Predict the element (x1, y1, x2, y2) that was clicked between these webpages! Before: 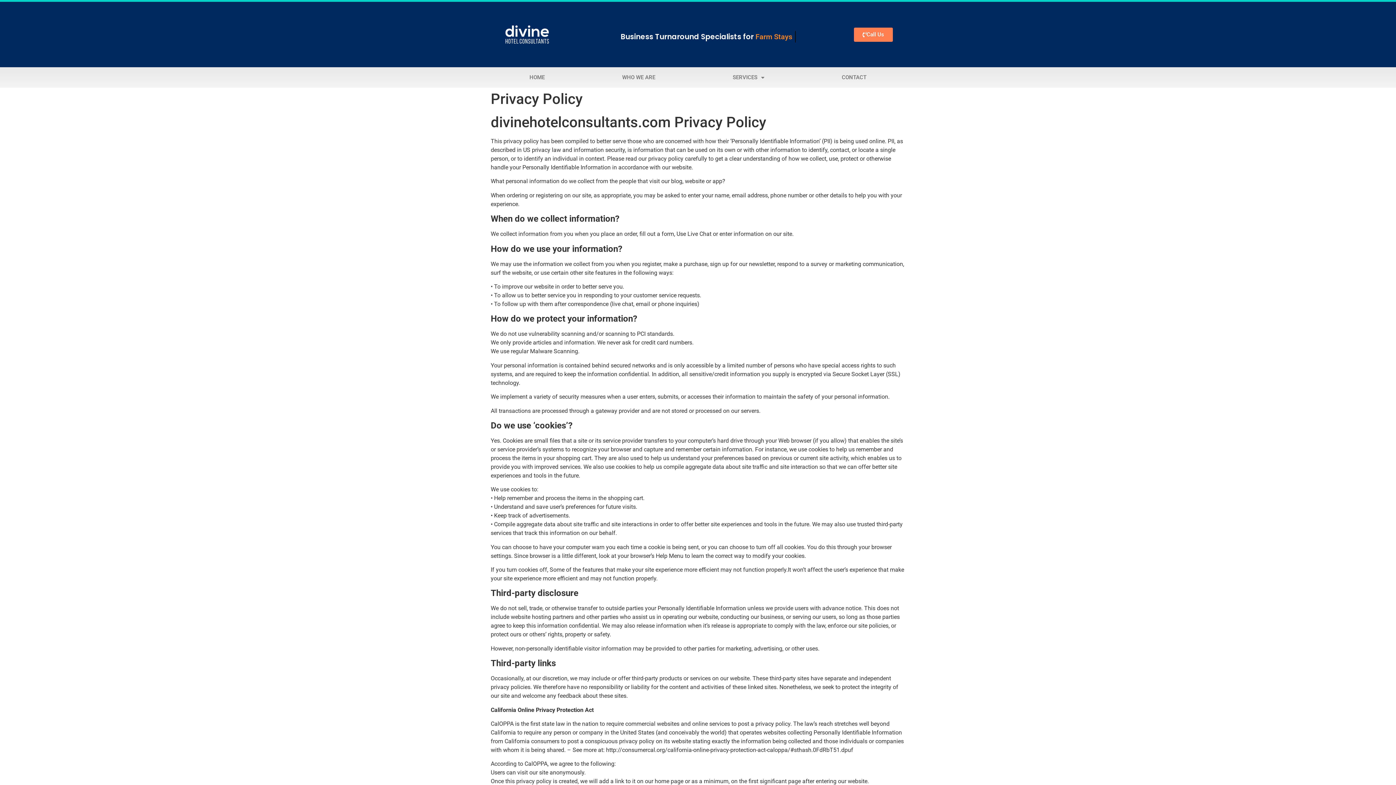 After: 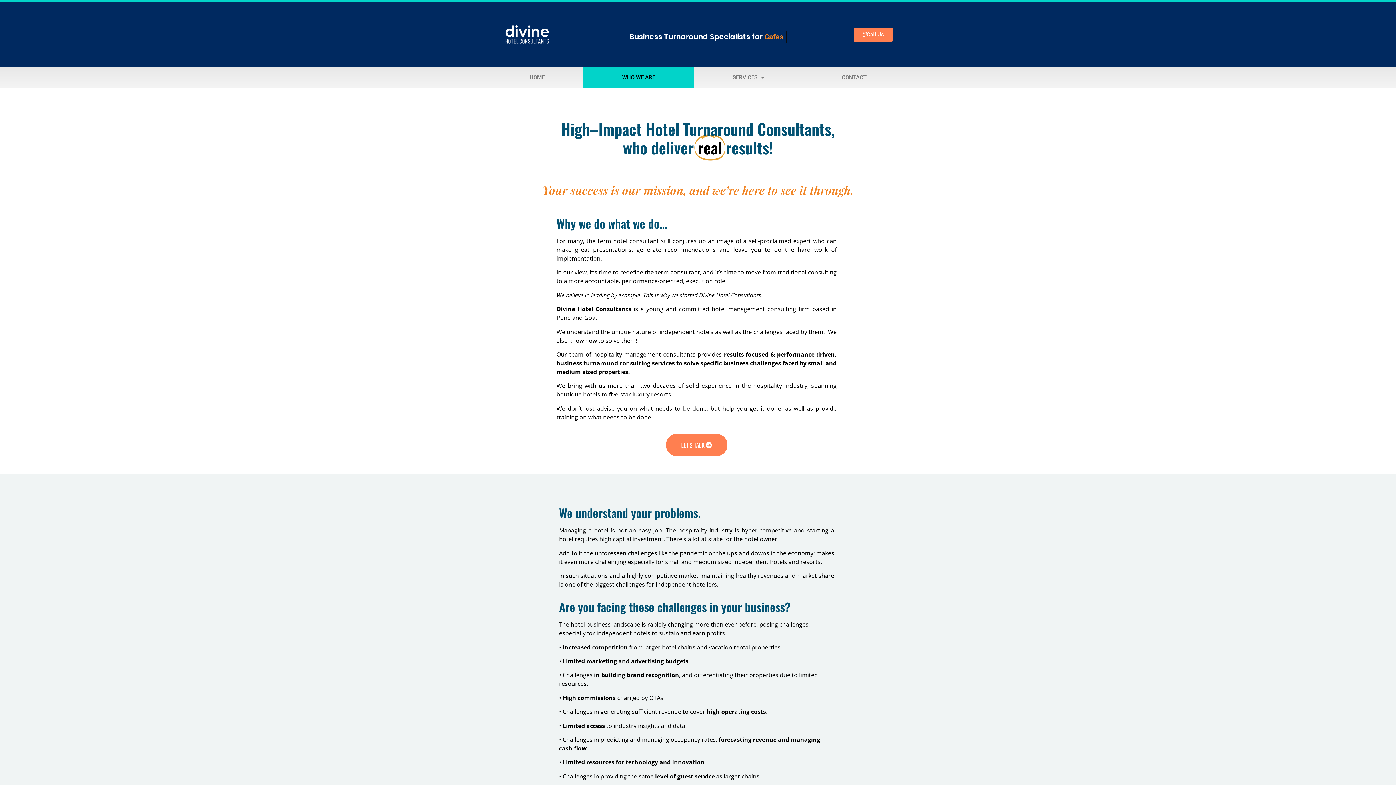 Action: label: WHO WE ARE bbox: (583, 67, 694, 87)